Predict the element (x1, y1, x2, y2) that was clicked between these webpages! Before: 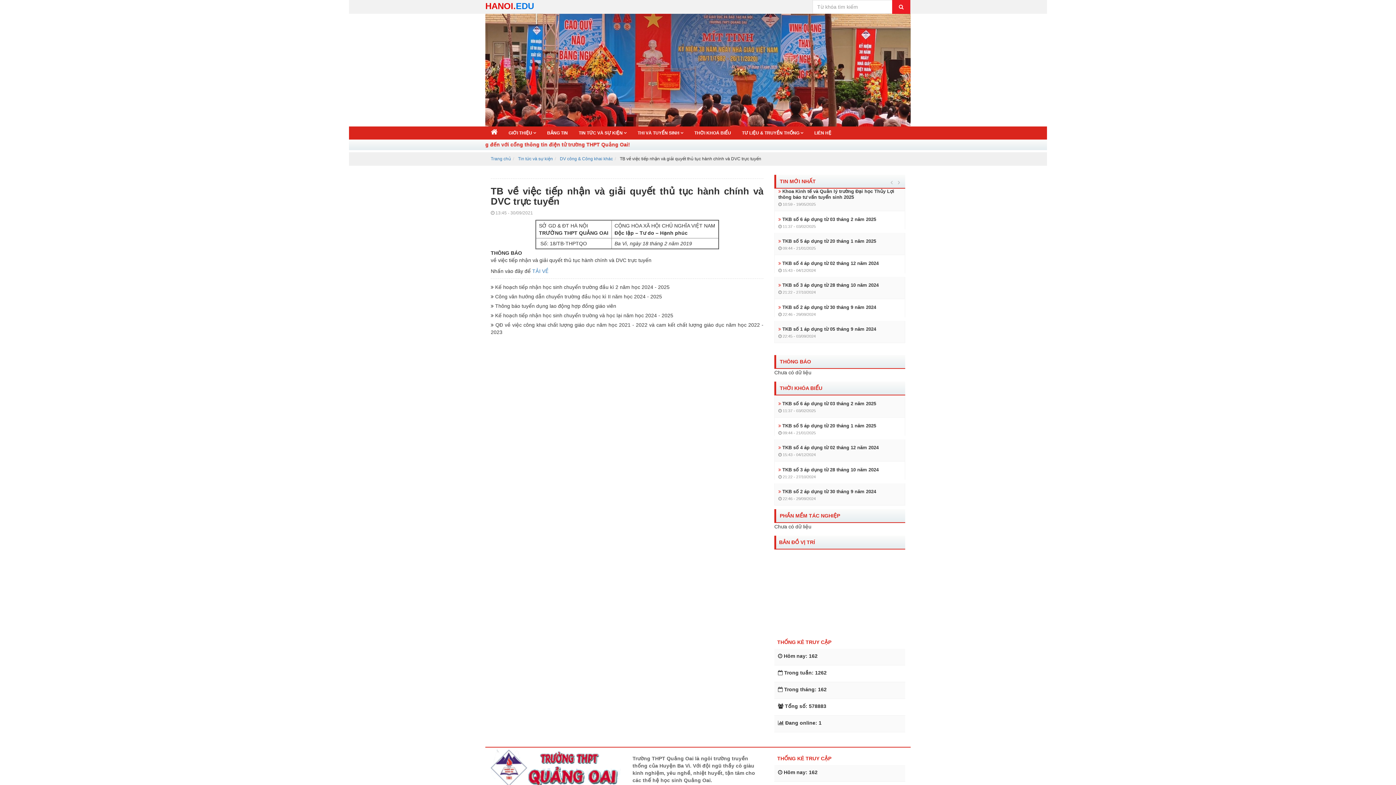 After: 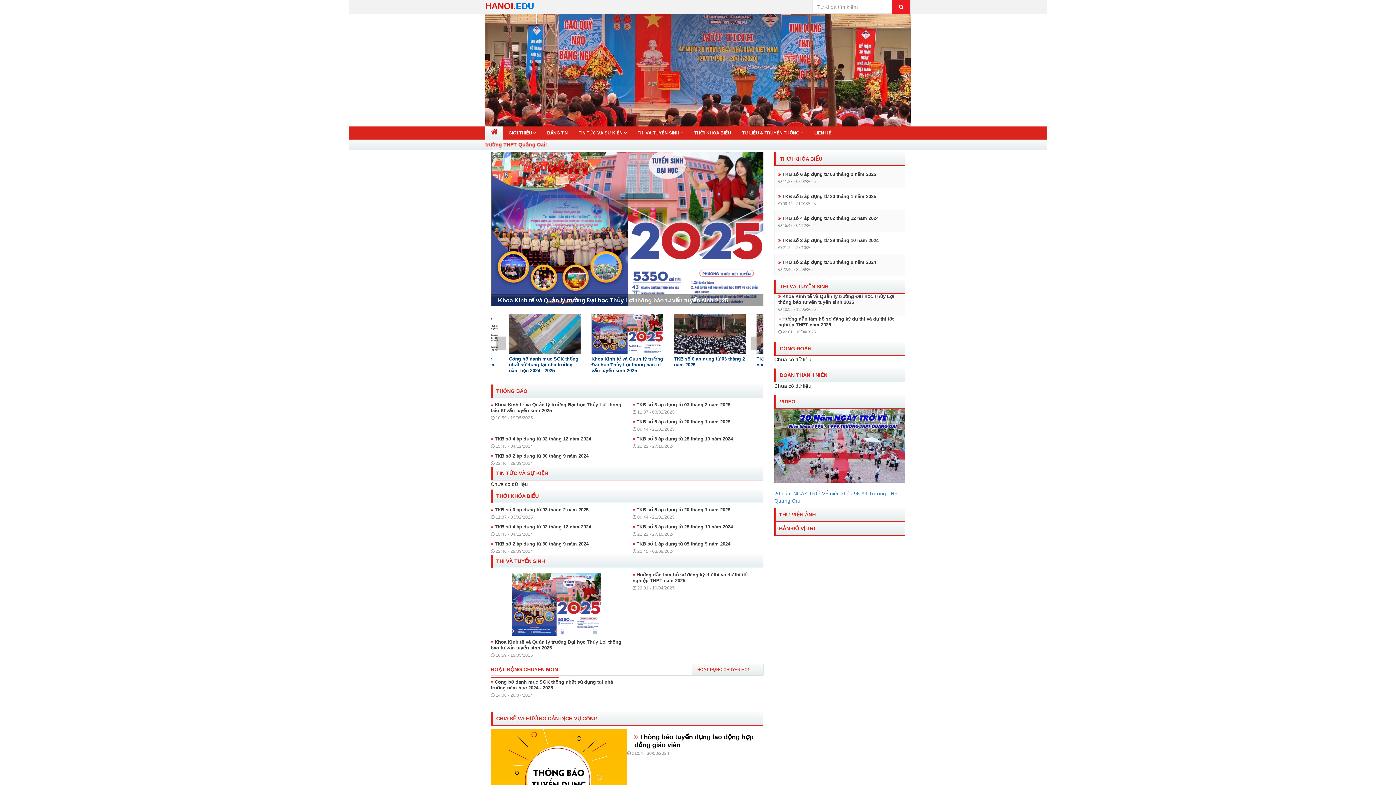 Action: bbox: (485, 126, 503, 139)